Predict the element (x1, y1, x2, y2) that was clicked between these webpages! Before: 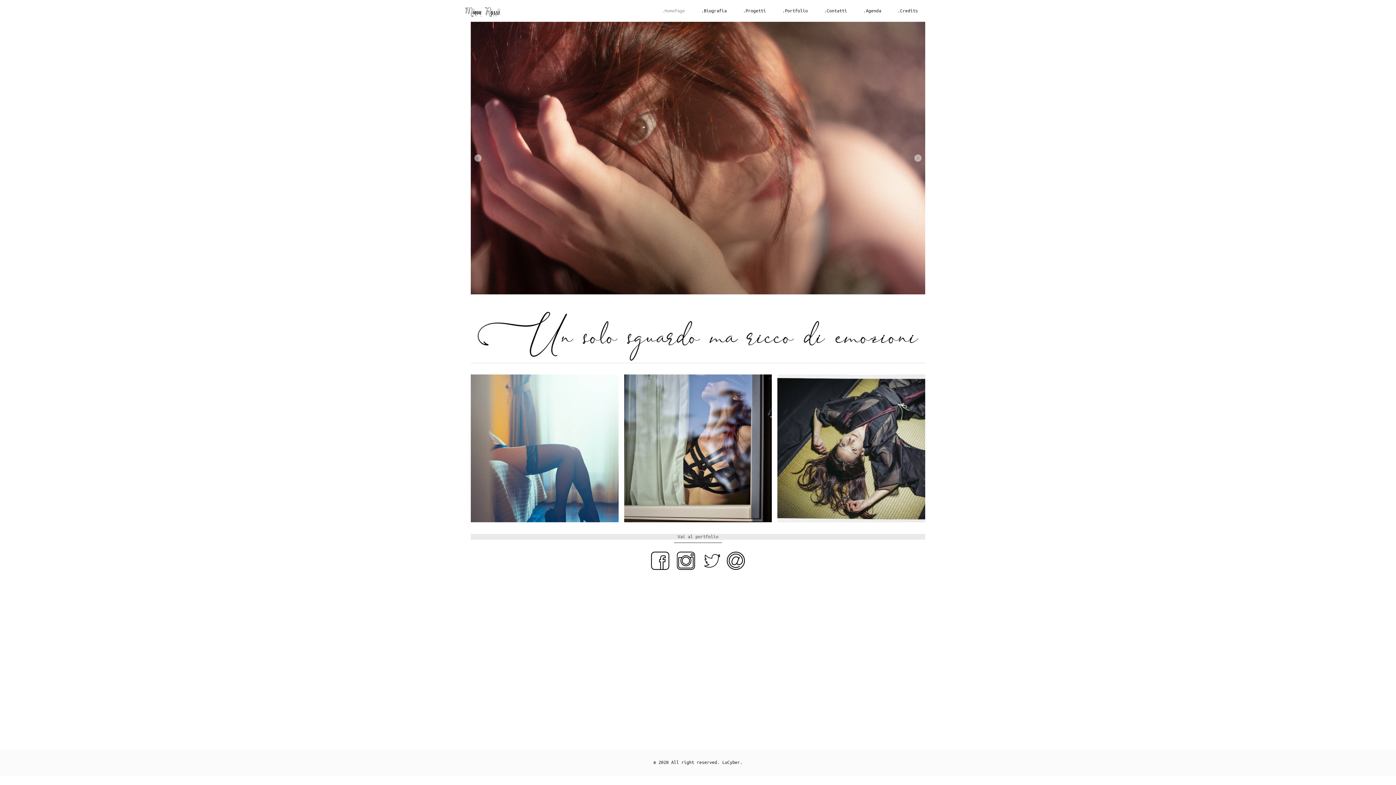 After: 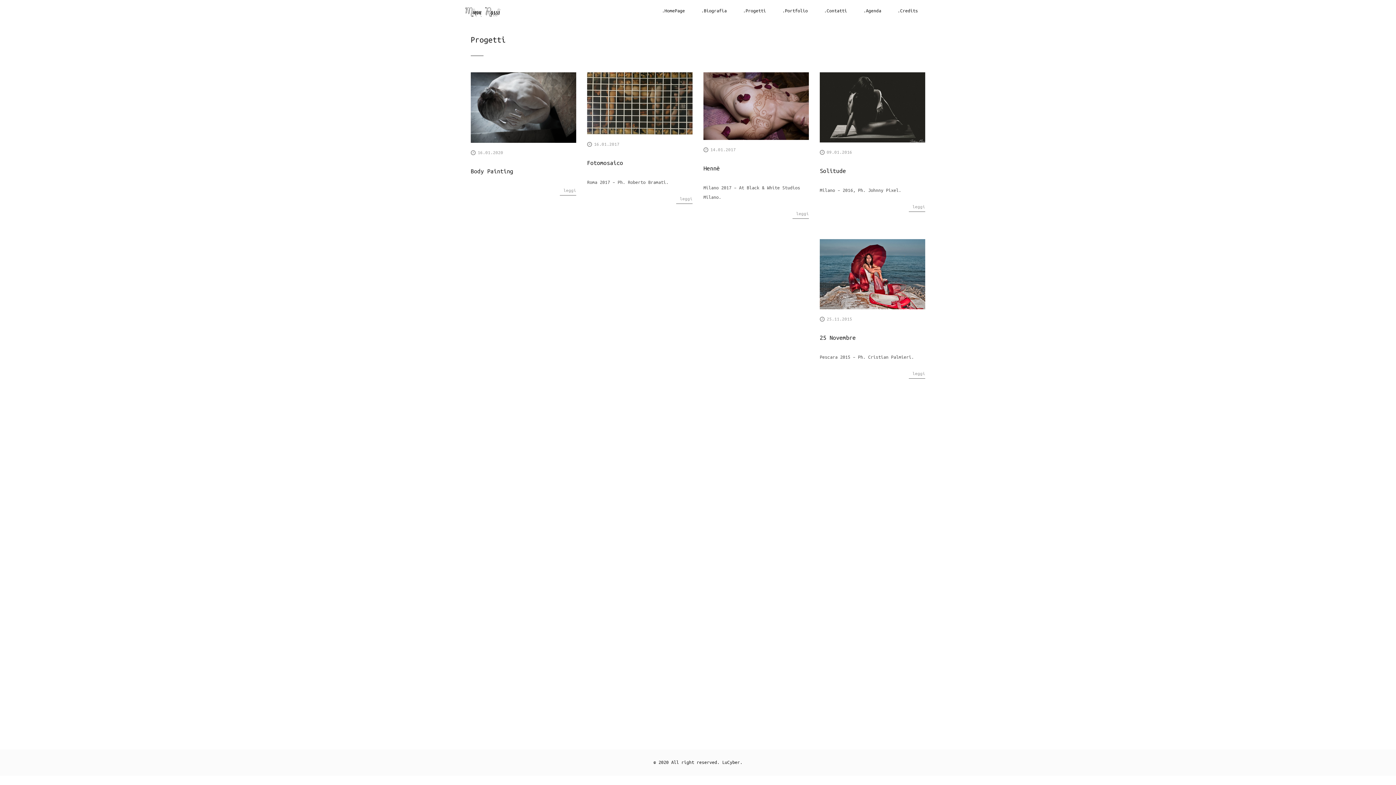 Action: label: .Progetti bbox: (736, 5, 773, 16)